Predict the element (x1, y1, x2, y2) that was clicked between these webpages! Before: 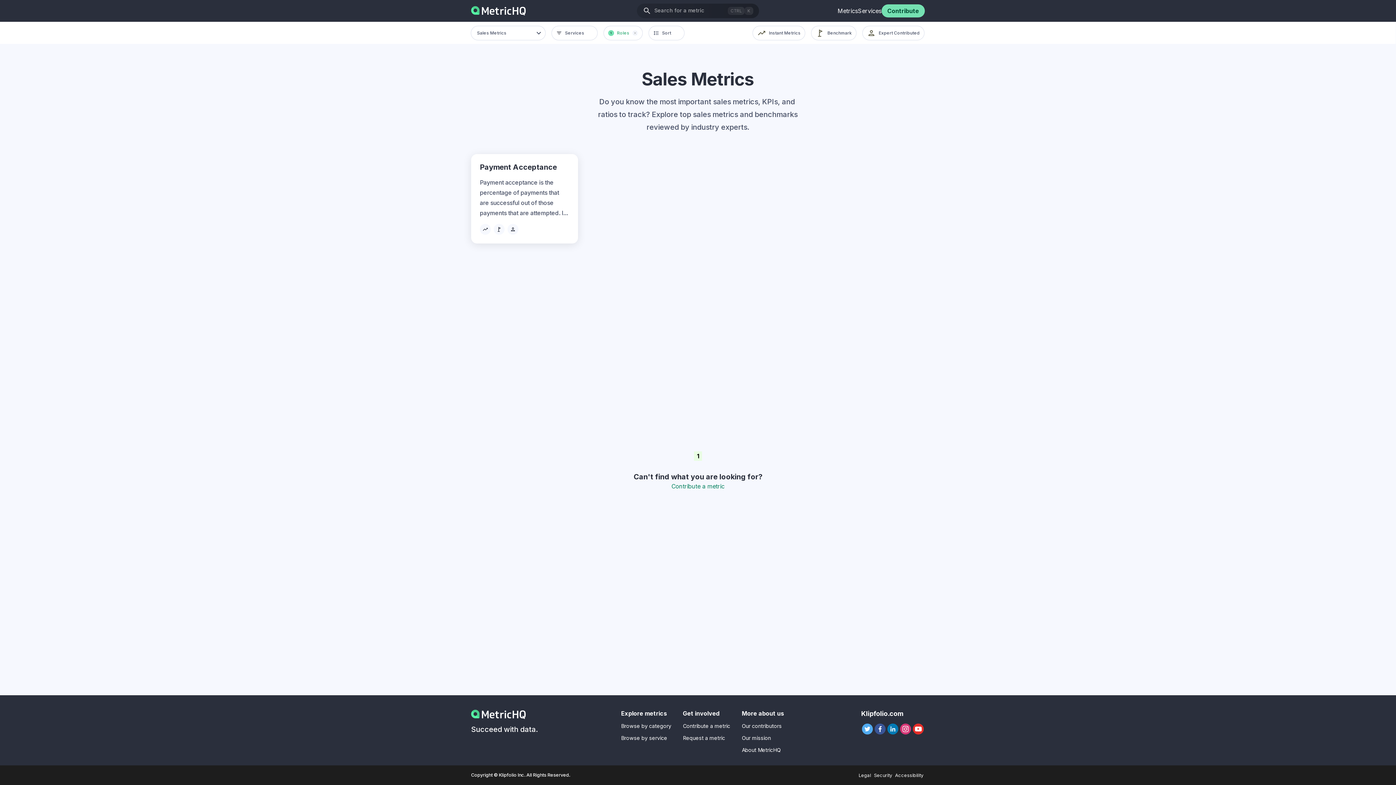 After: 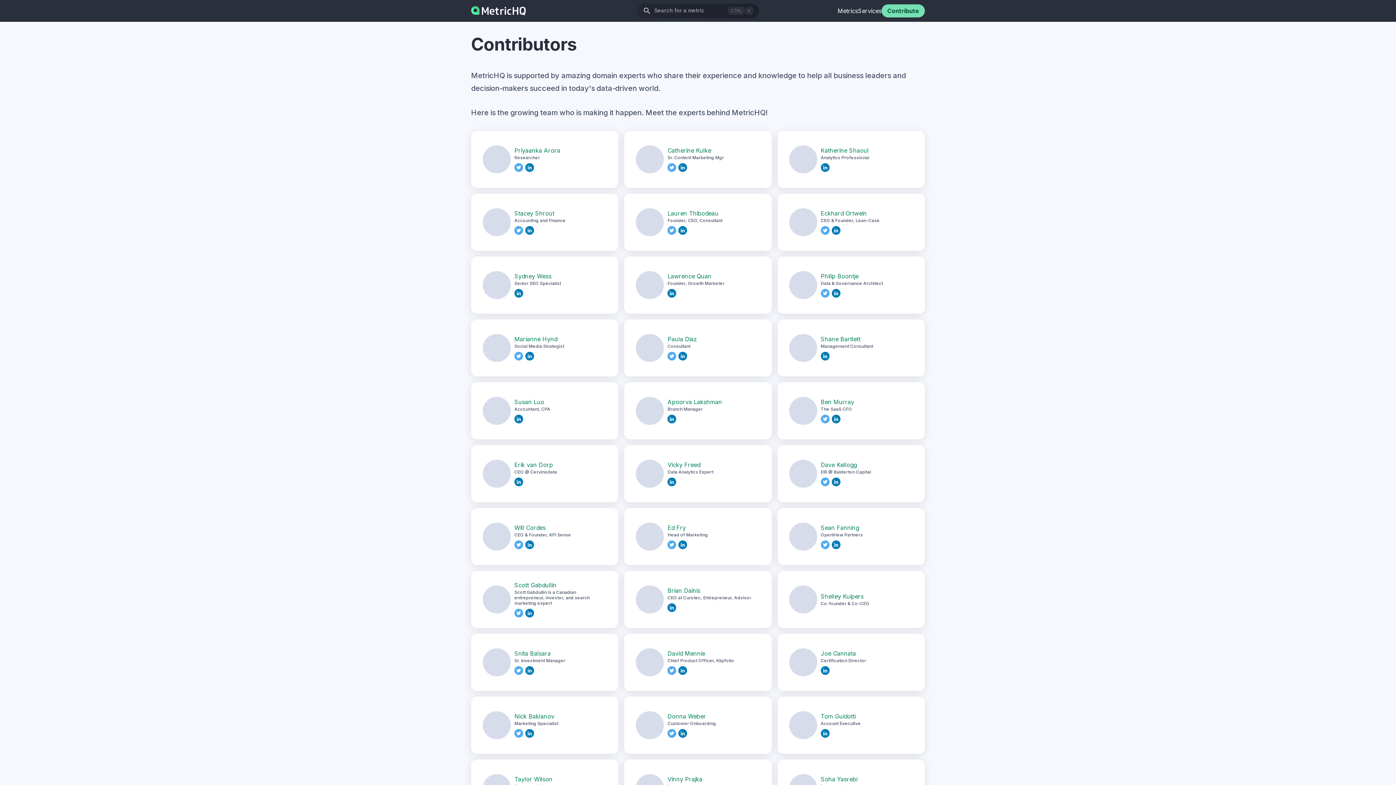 Action: bbox: (742, 723, 782, 729) label: Our contributors